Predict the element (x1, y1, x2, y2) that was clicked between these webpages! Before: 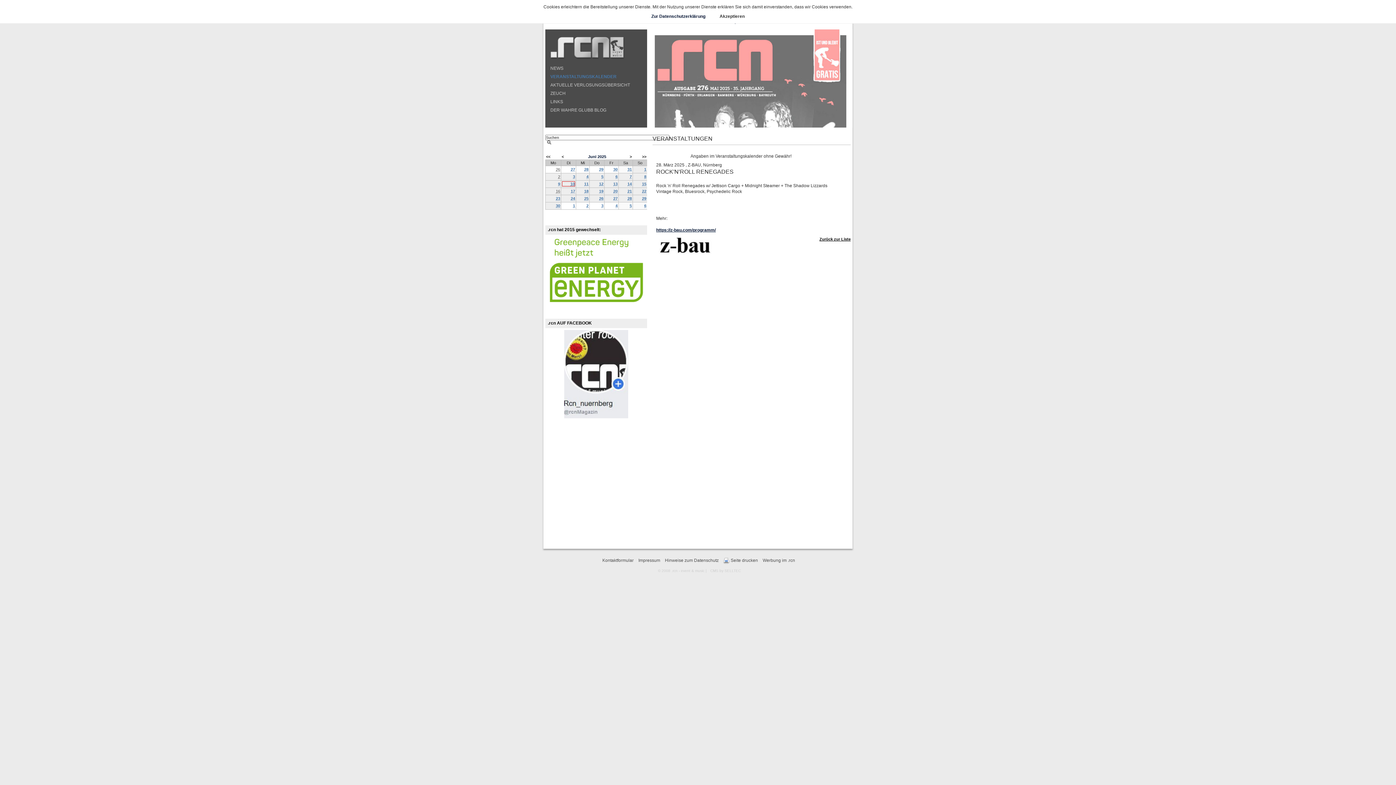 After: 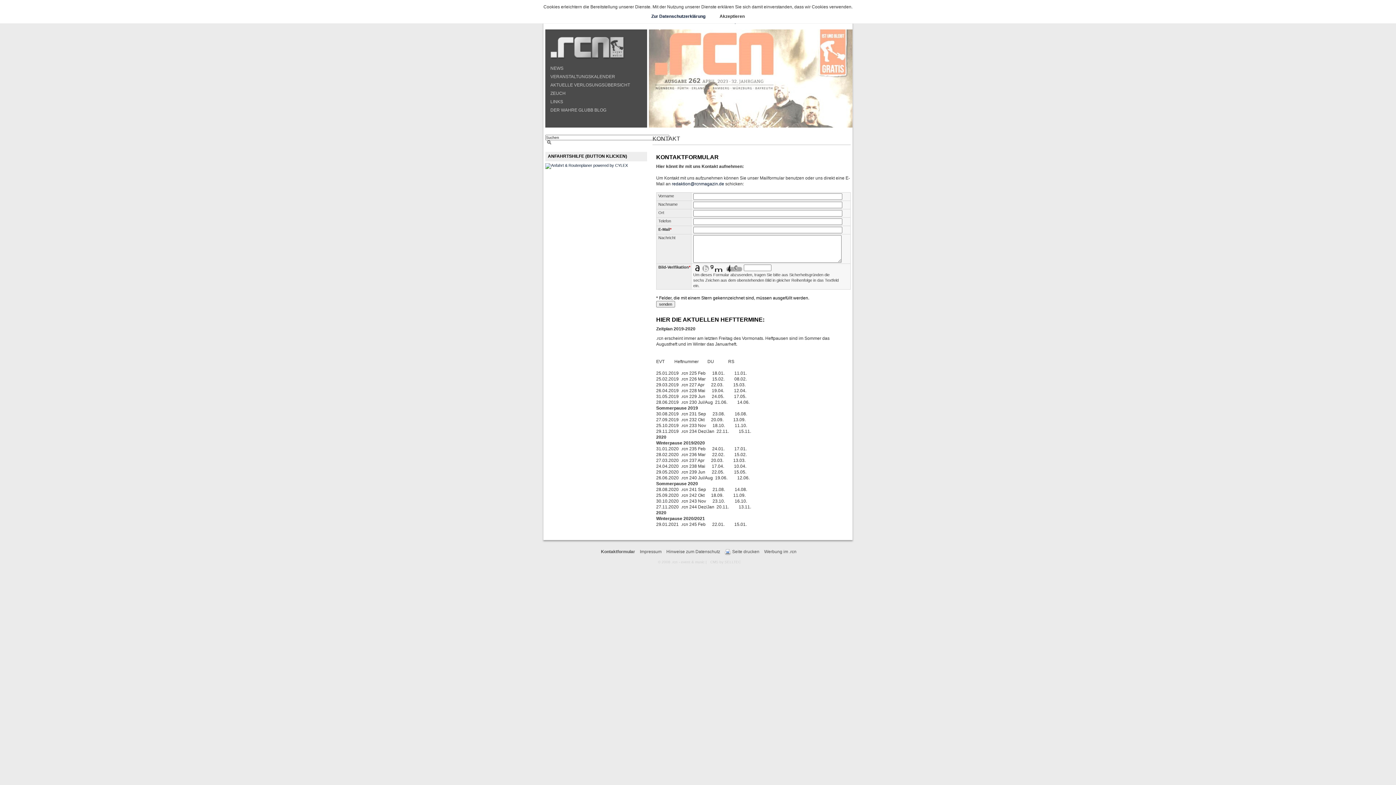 Action: label: Kontaktformular bbox: (601, 556, 636, 564)